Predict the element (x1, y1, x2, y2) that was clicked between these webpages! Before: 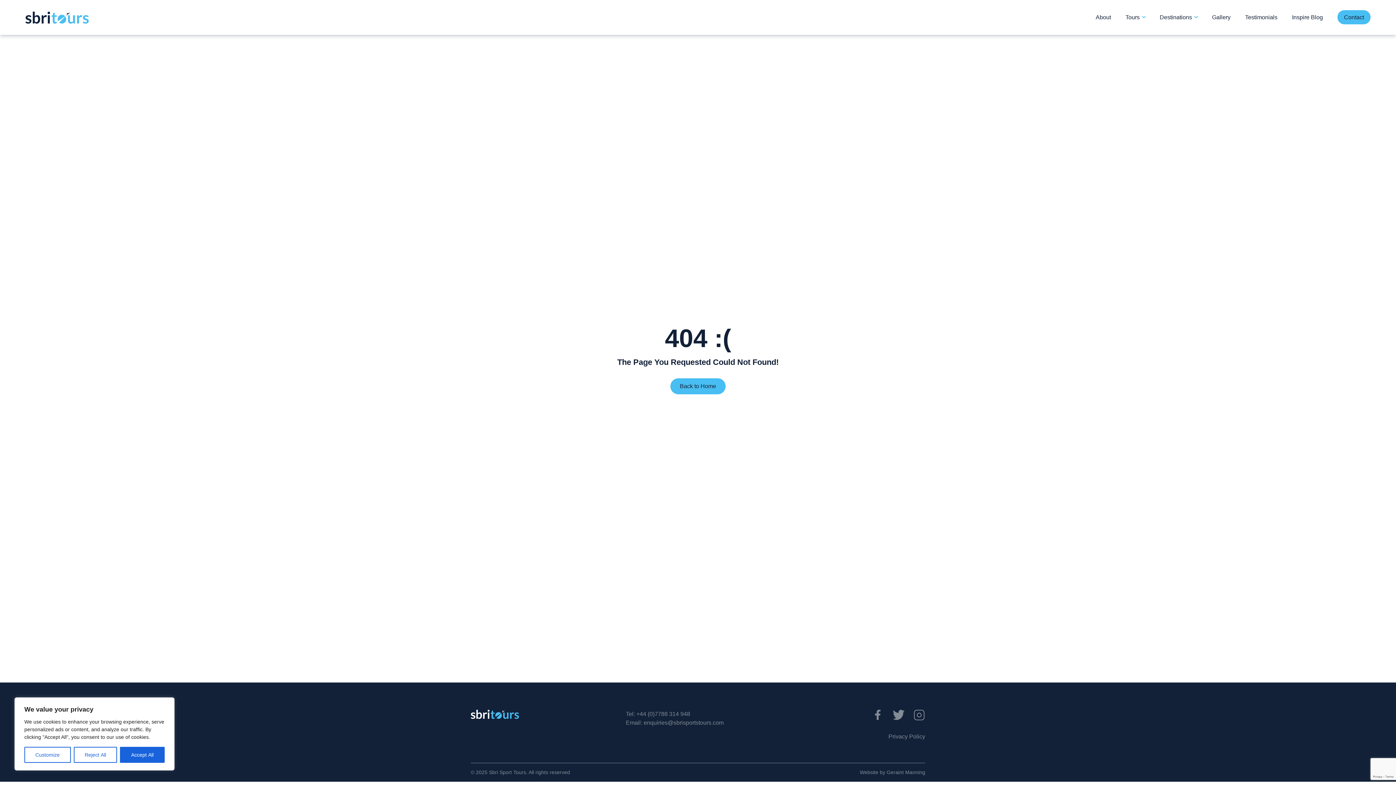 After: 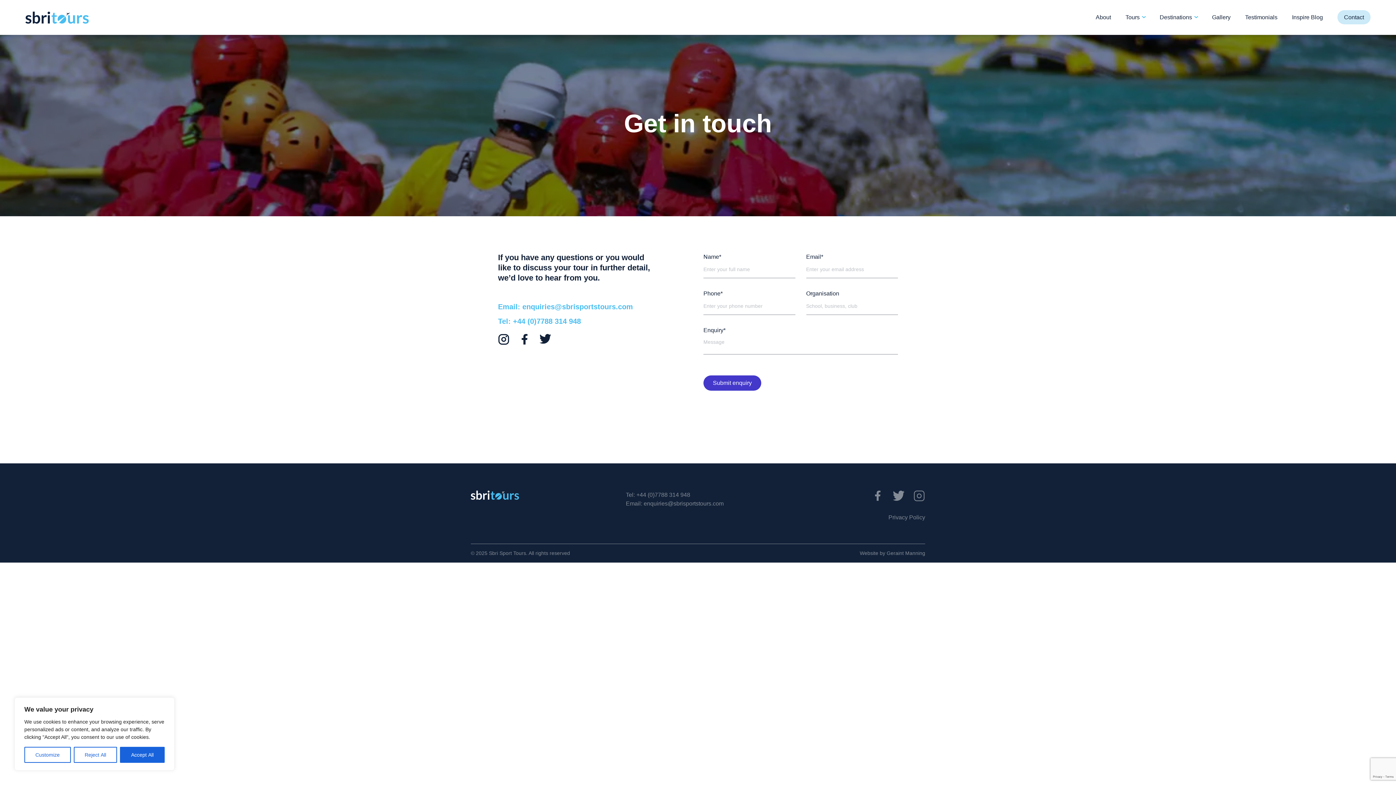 Action: bbox: (1337, 10, 1370, 24) label: Contact